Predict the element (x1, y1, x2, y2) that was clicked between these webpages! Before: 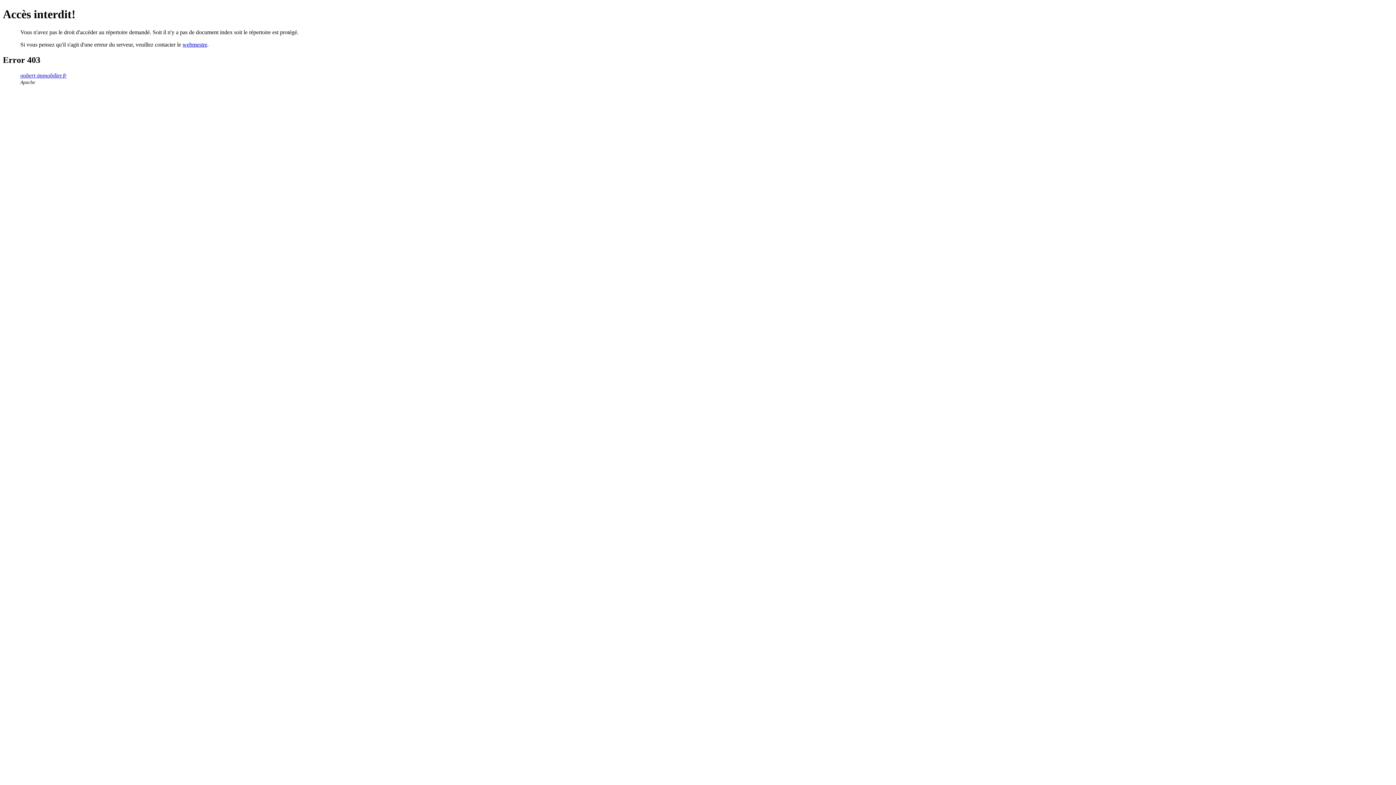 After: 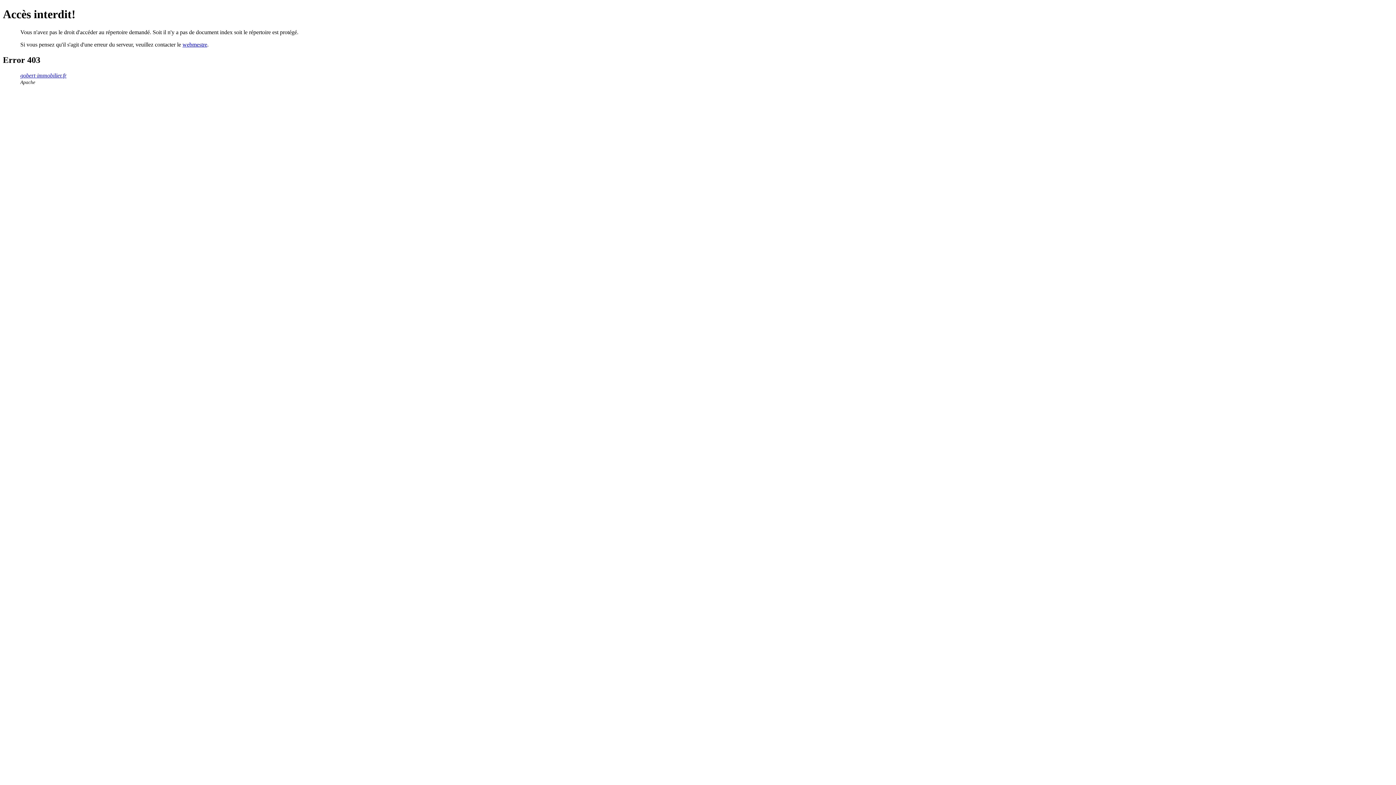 Action: bbox: (20, 72, 66, 78) label: gobert-immobilier.fr